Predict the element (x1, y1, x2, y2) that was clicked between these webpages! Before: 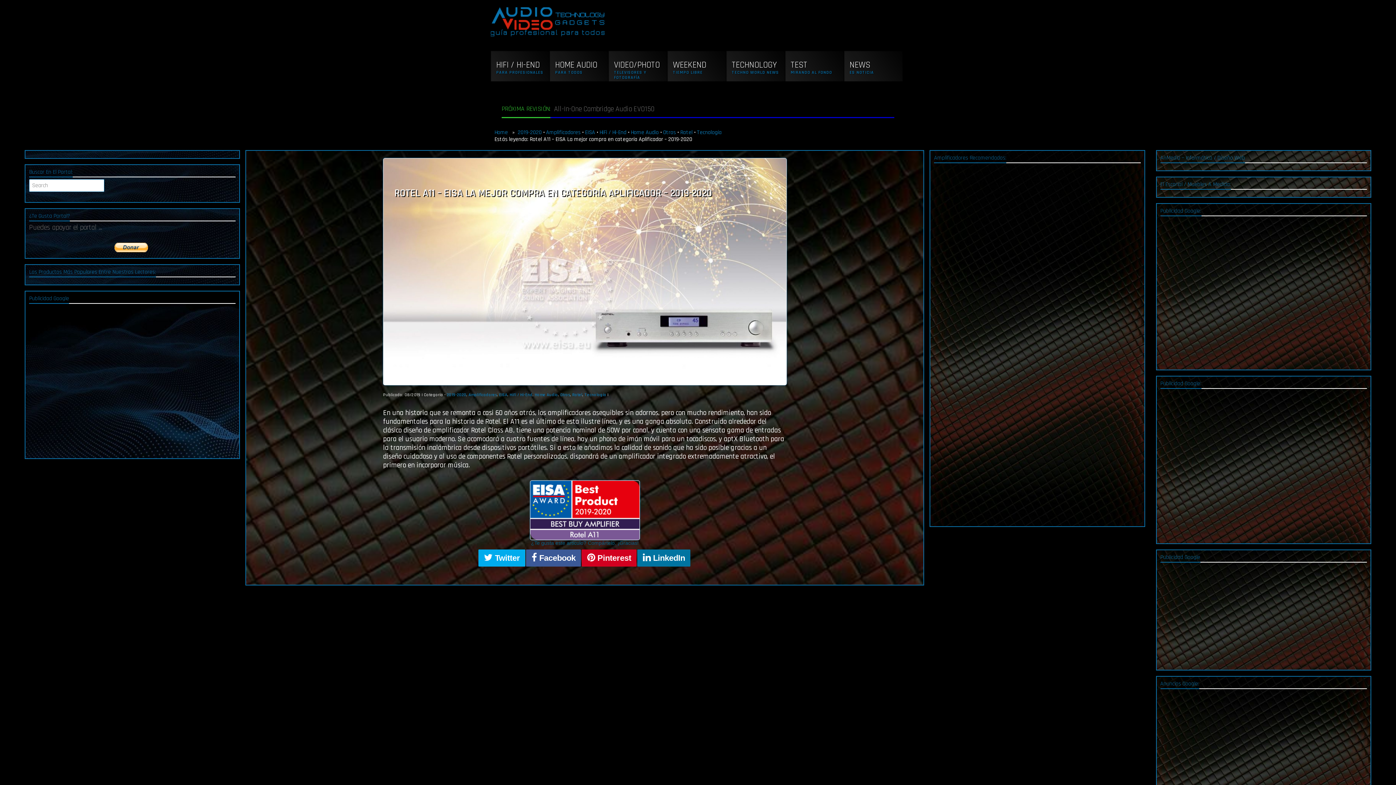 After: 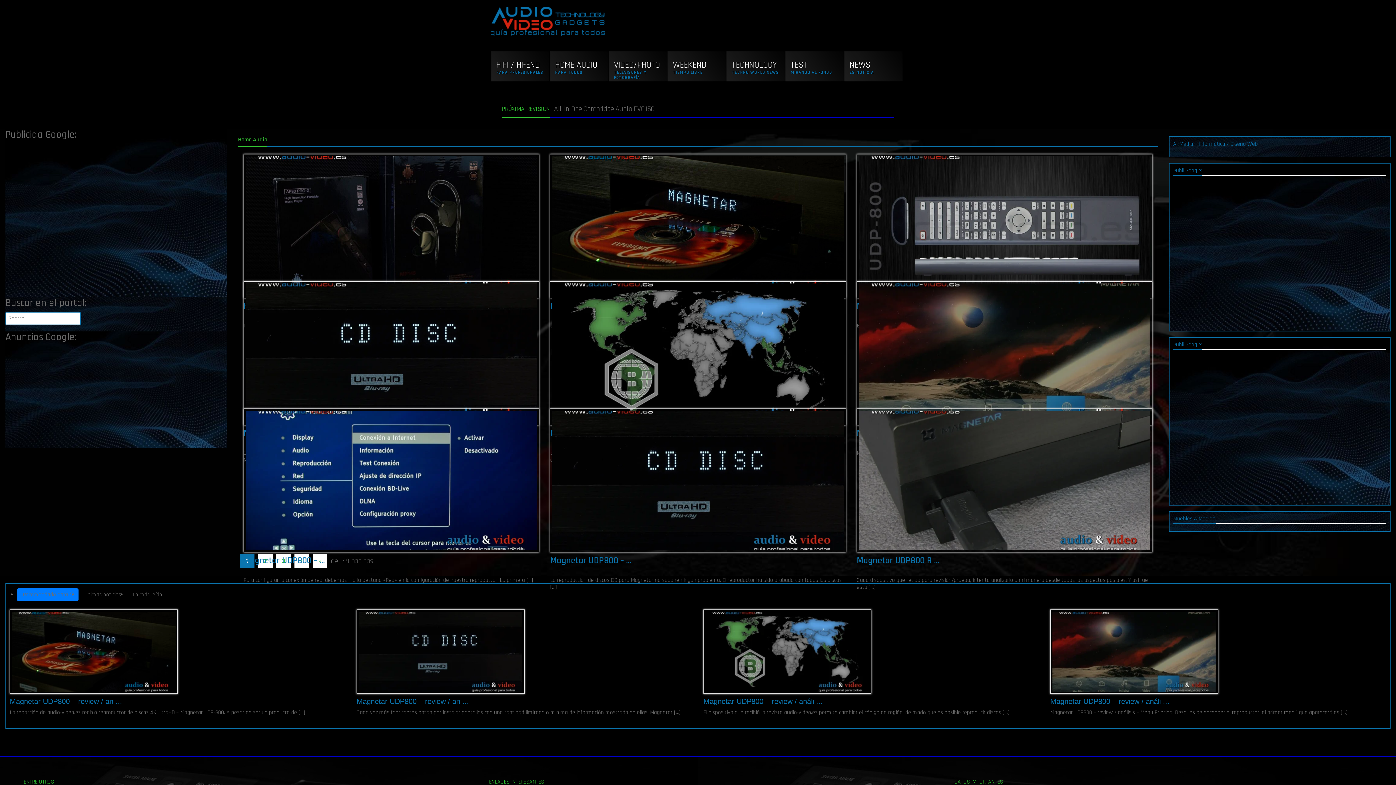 Action: bbox: (630, 128, 658, 136) label: Home Audio